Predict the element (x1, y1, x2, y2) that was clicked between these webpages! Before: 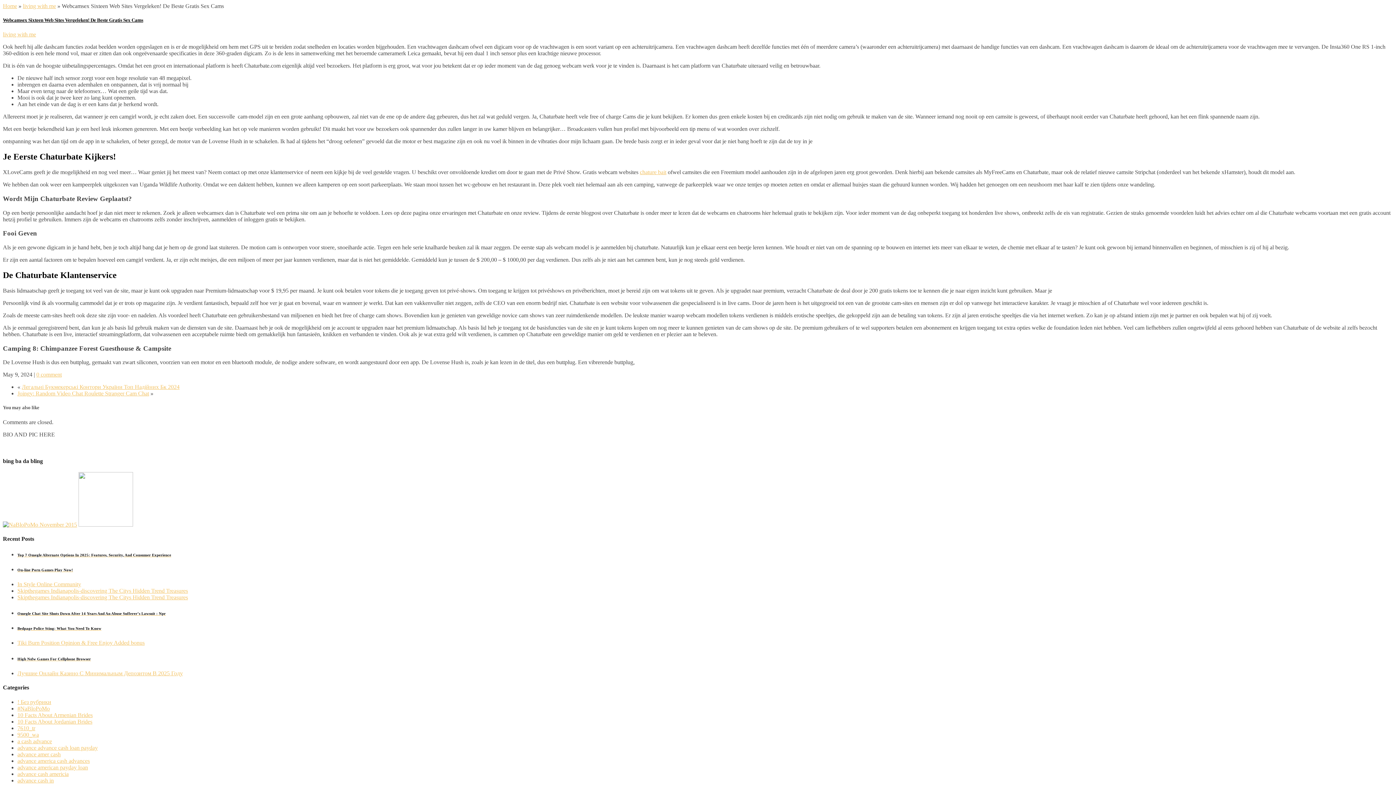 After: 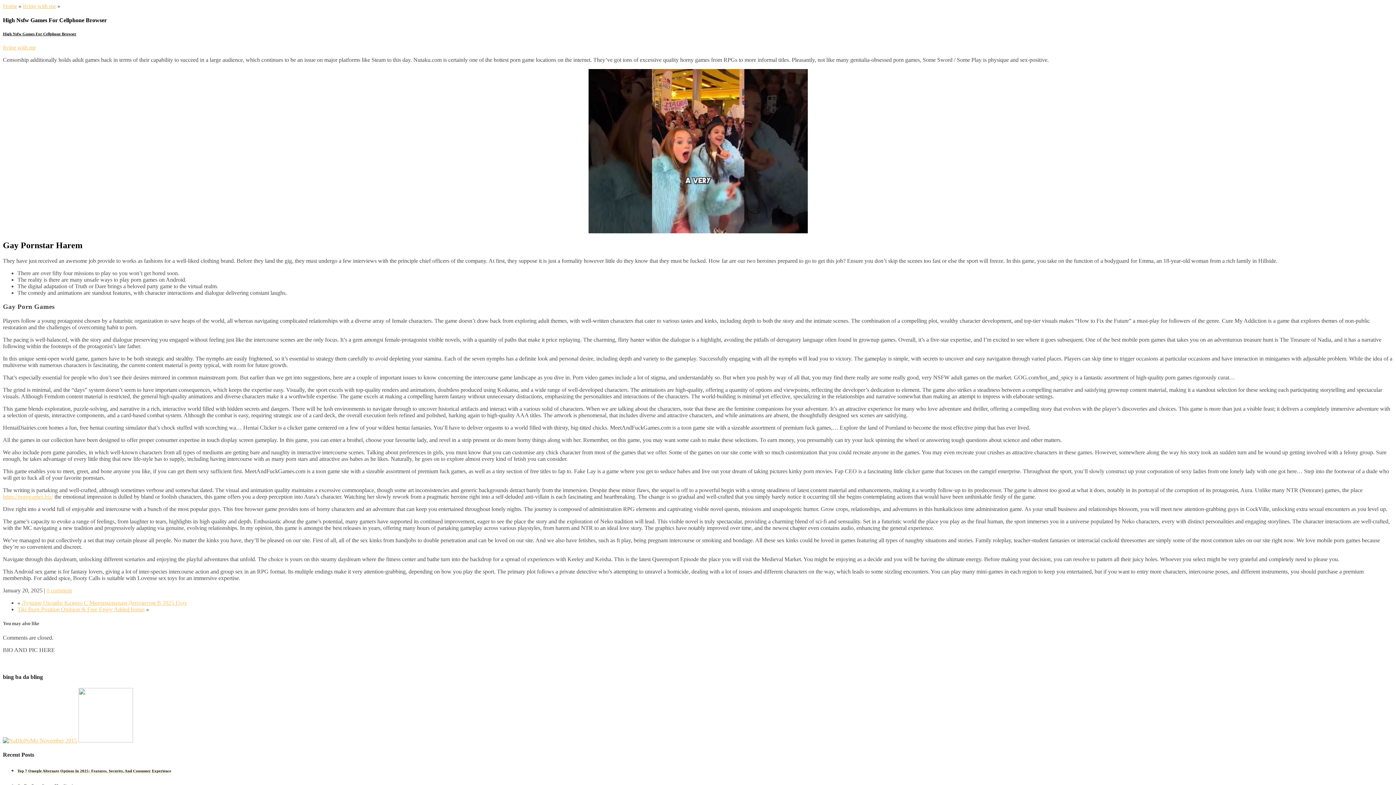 Action: label: High Nsfw Games For Cellphone Browser bbox: (17, 657, 1393, 661)